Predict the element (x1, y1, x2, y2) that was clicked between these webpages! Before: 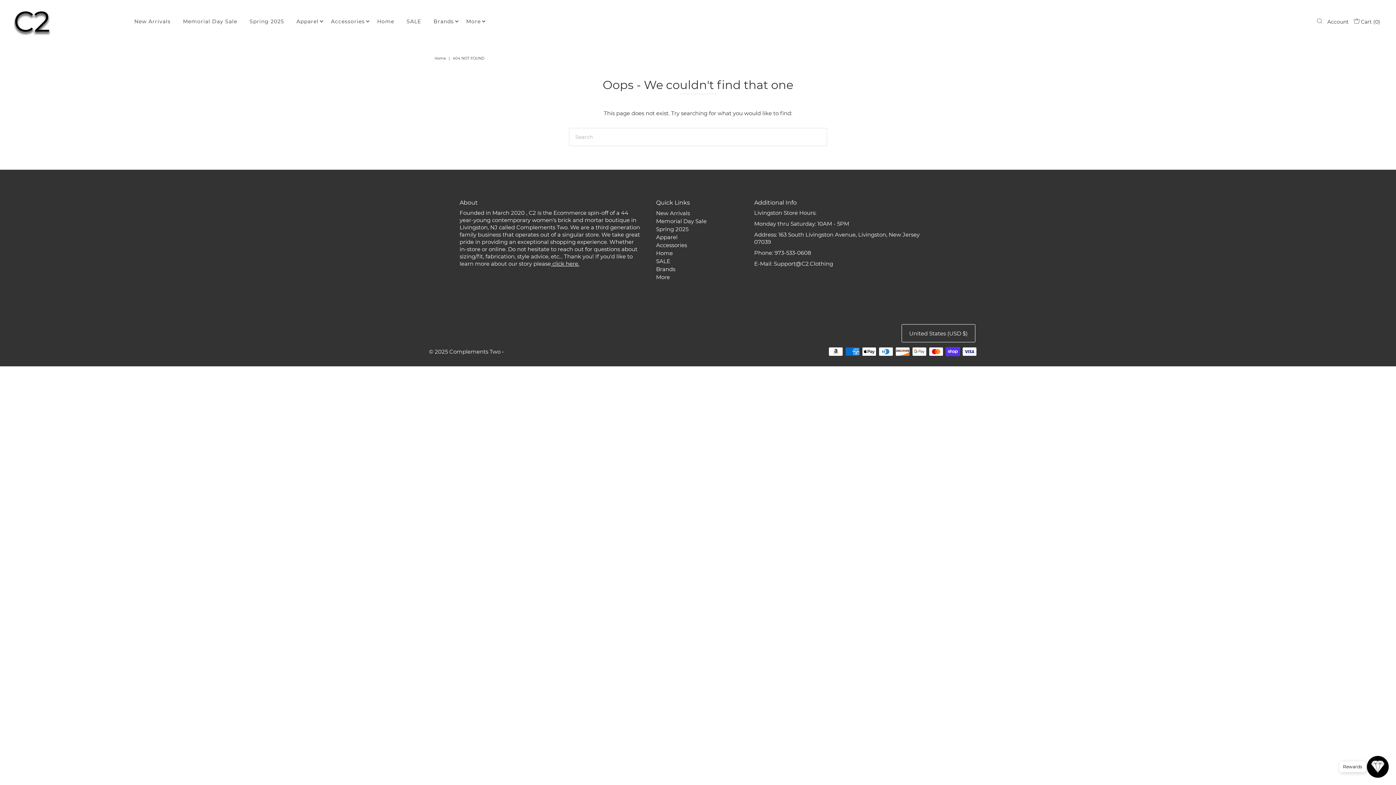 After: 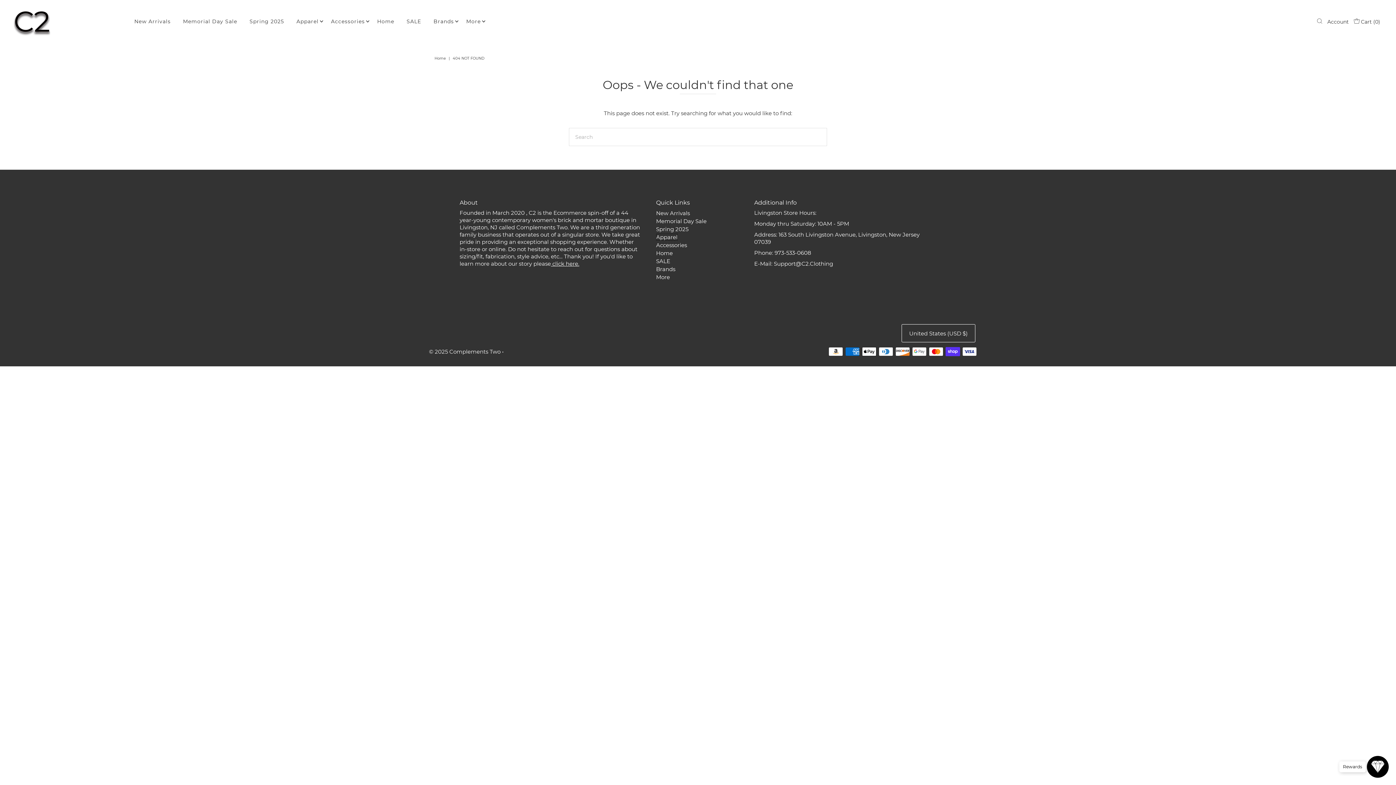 Action: label: Apparel bbox: (656, 233, 677, 240)